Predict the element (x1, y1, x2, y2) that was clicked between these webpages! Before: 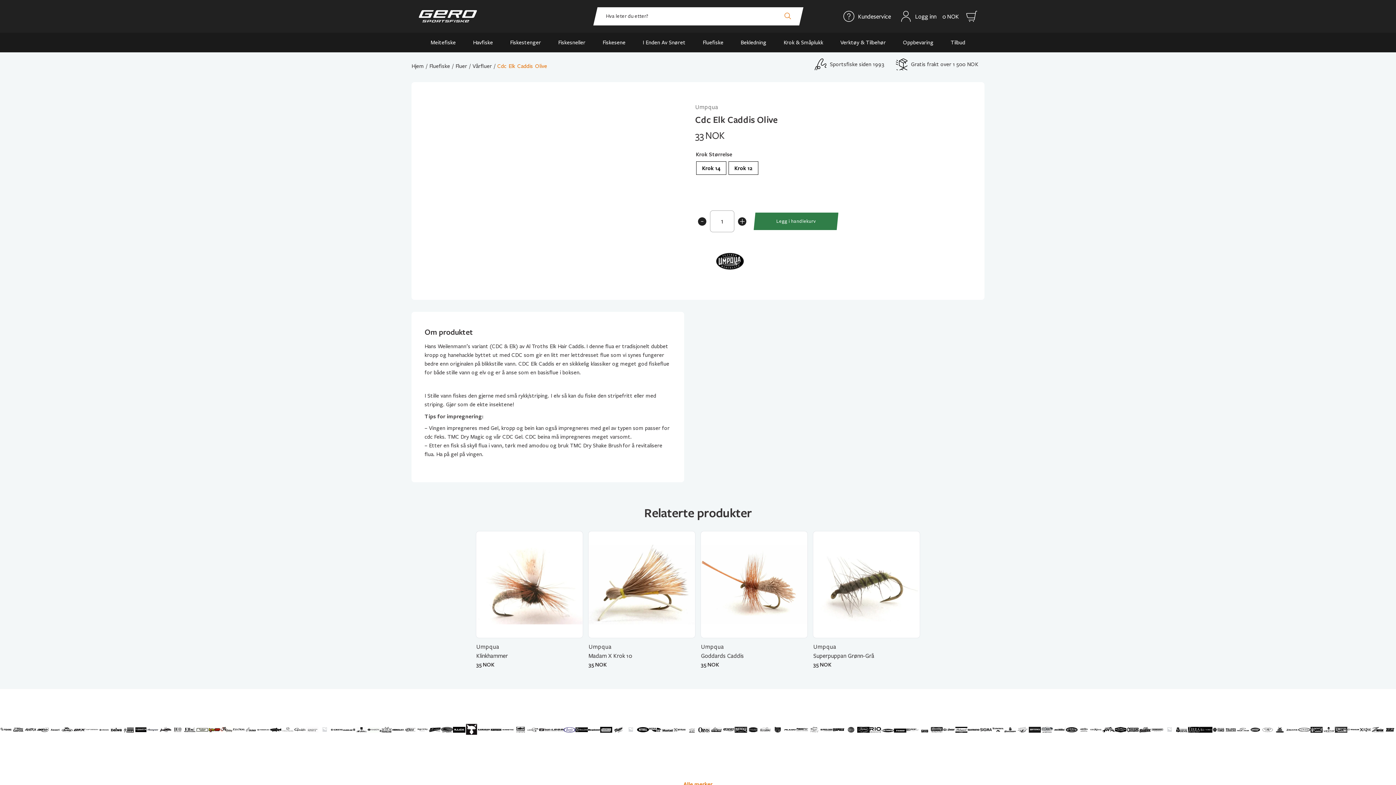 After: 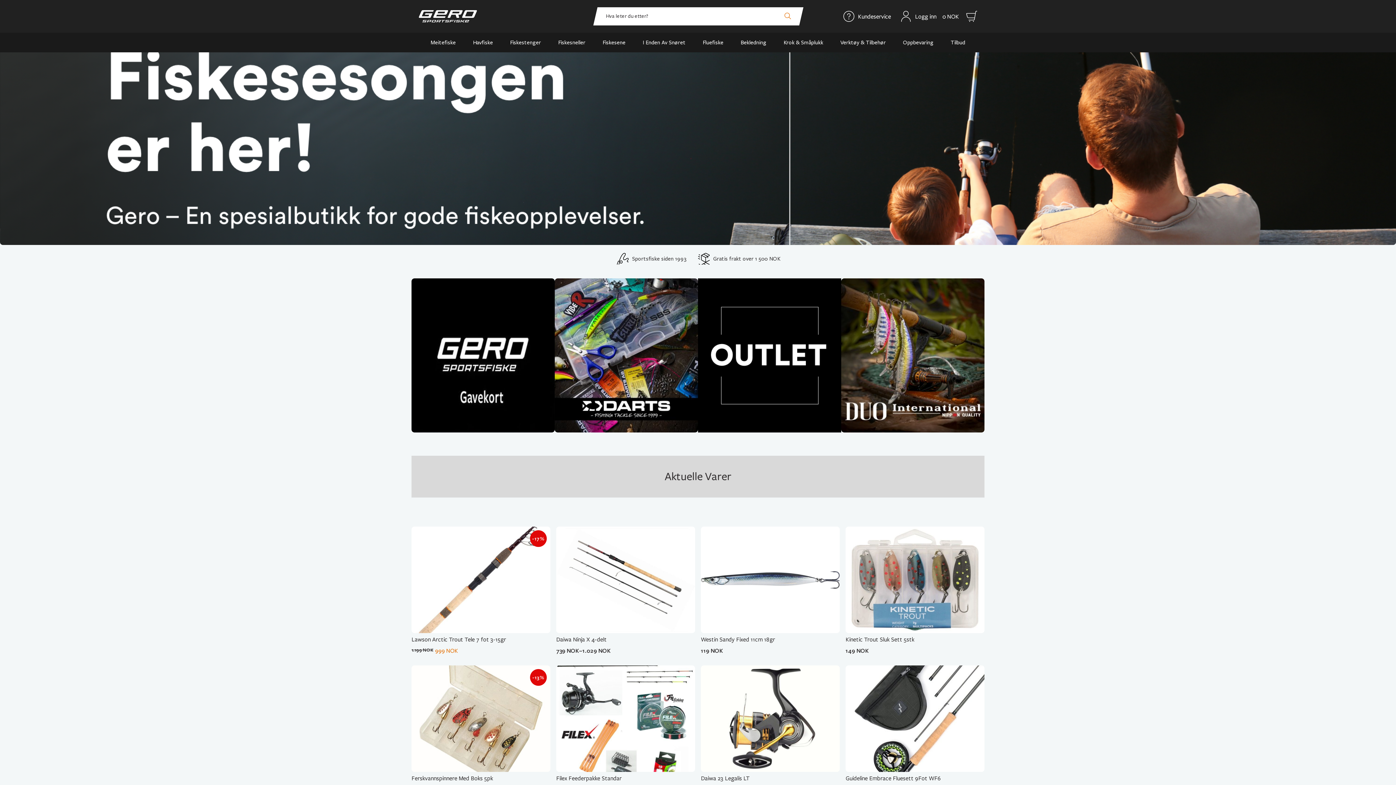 Action: bbox: (411, 62, 424, 69) label: Hjem